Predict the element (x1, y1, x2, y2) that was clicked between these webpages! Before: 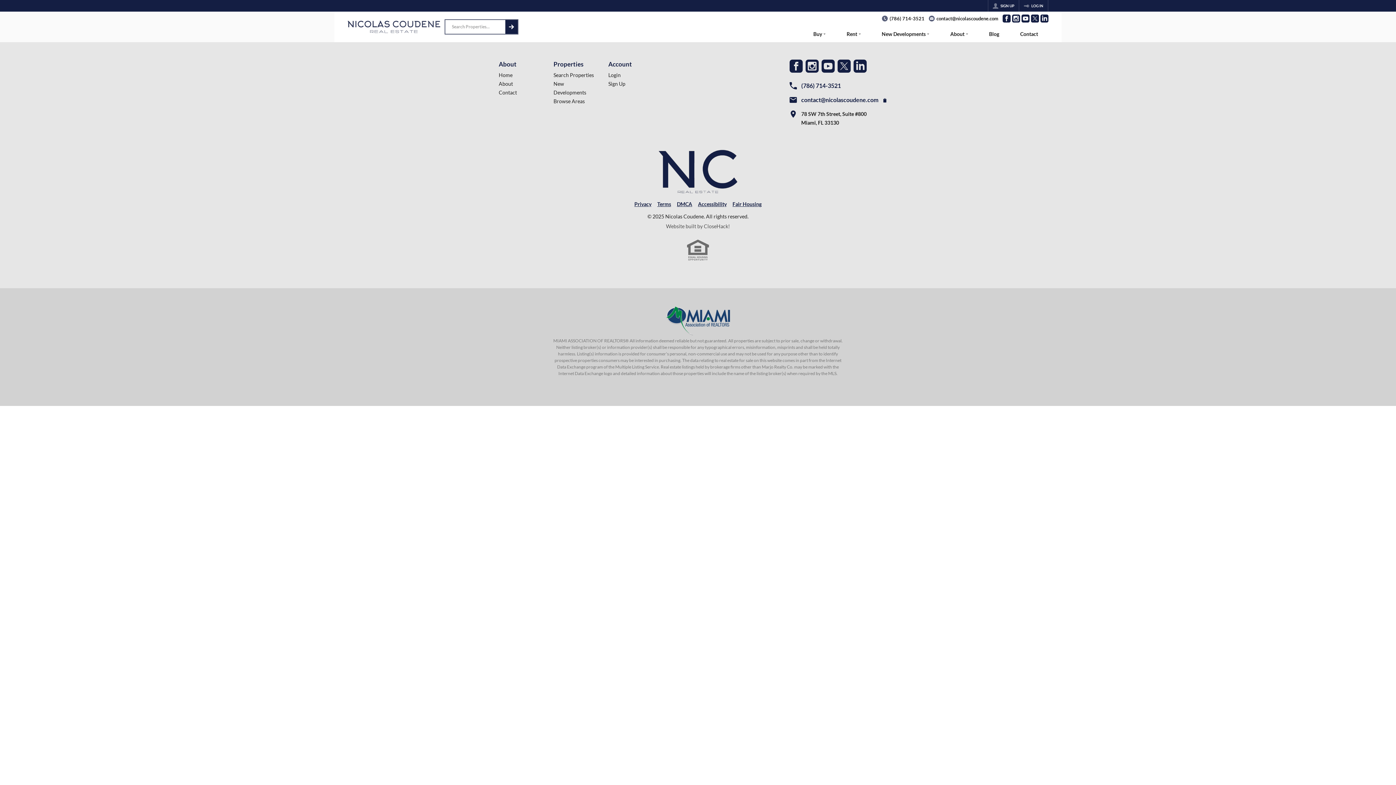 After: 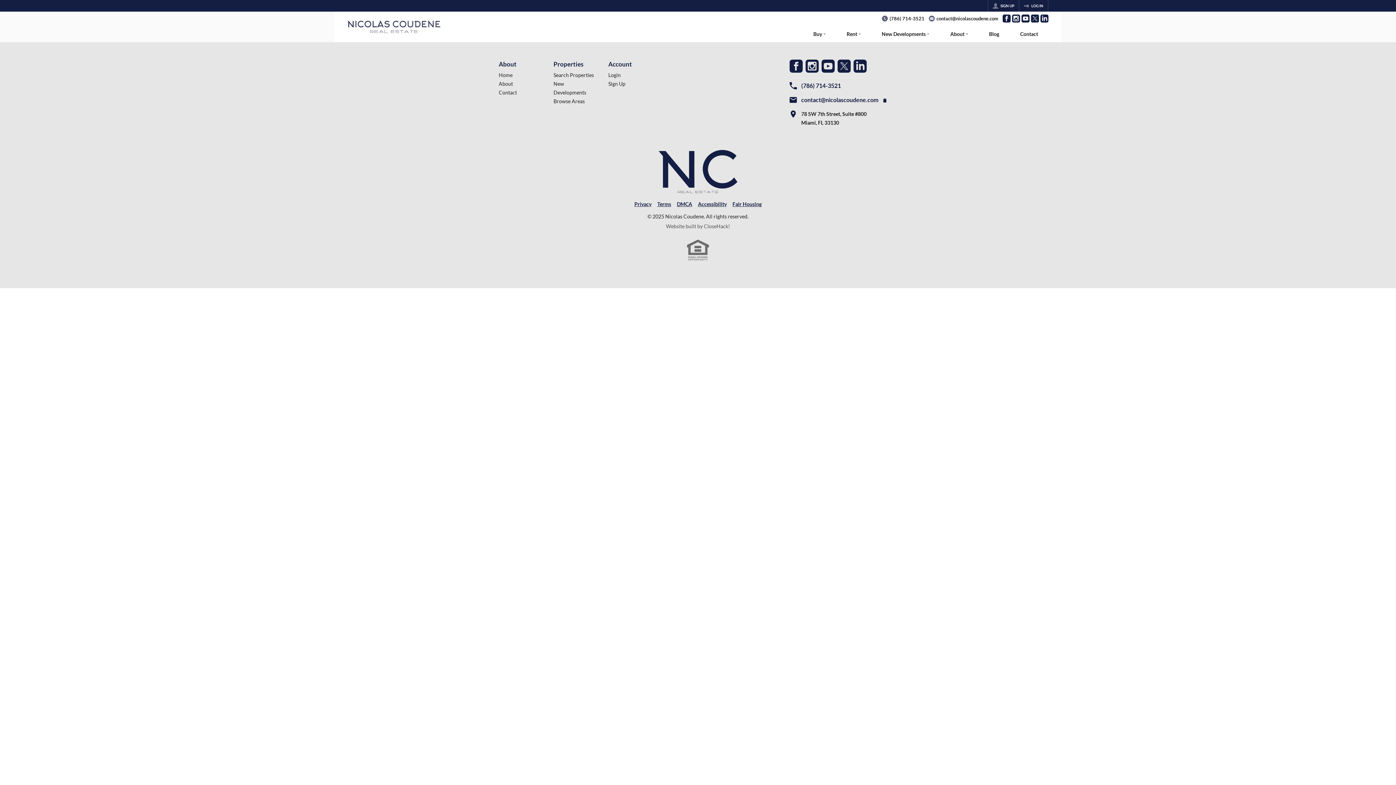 Action: bbox: (498, 149, 897, 193)